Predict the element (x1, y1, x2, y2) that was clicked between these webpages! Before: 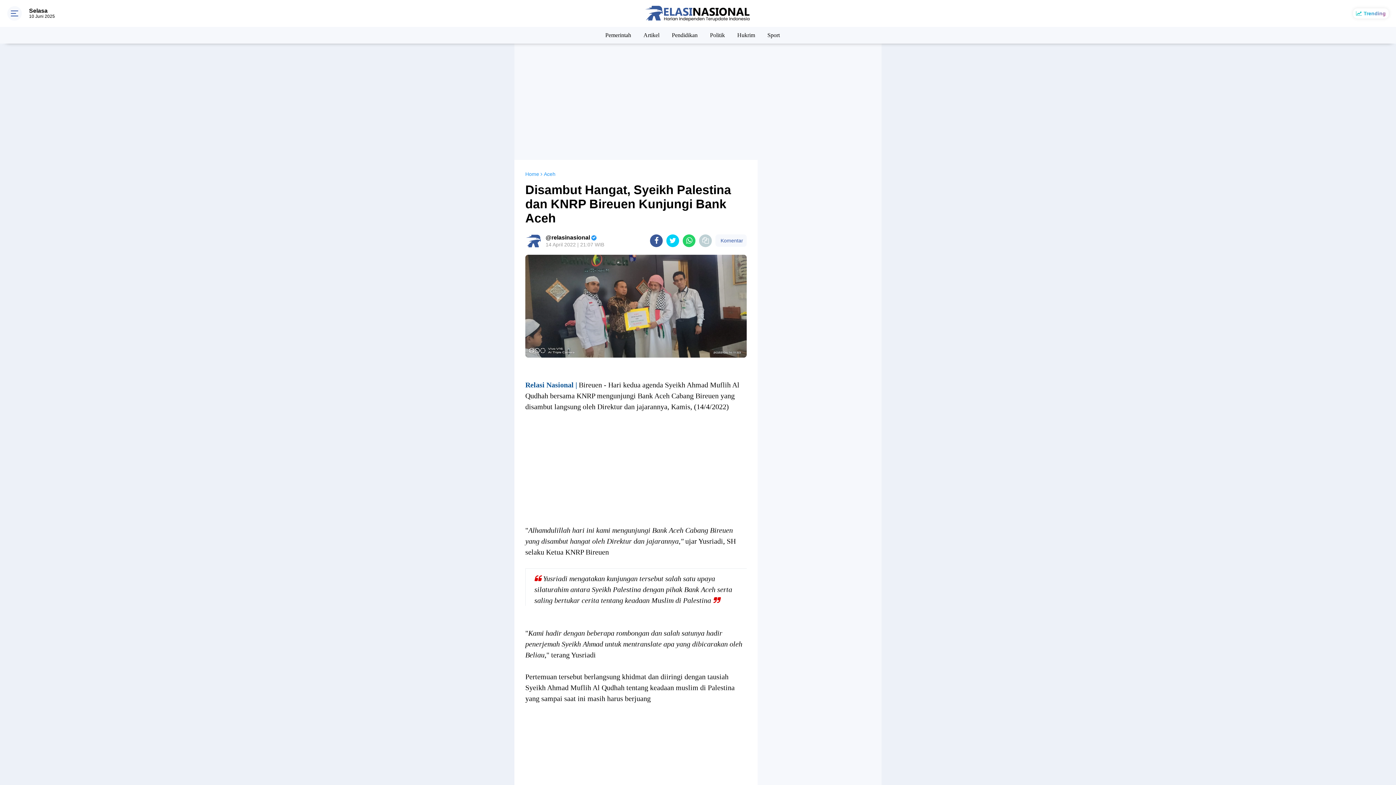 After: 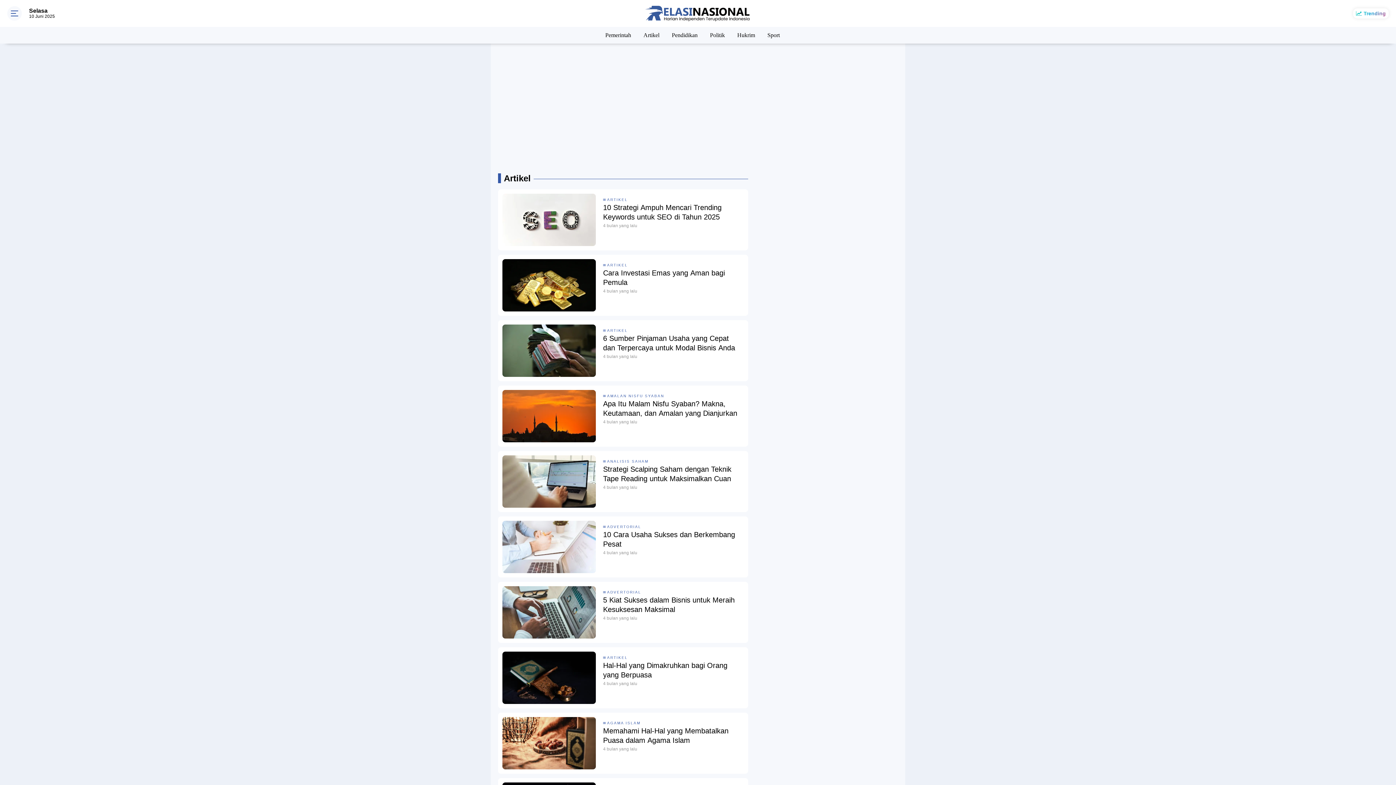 Action: label: Artikel bbox: (643, 26, 659, 42)